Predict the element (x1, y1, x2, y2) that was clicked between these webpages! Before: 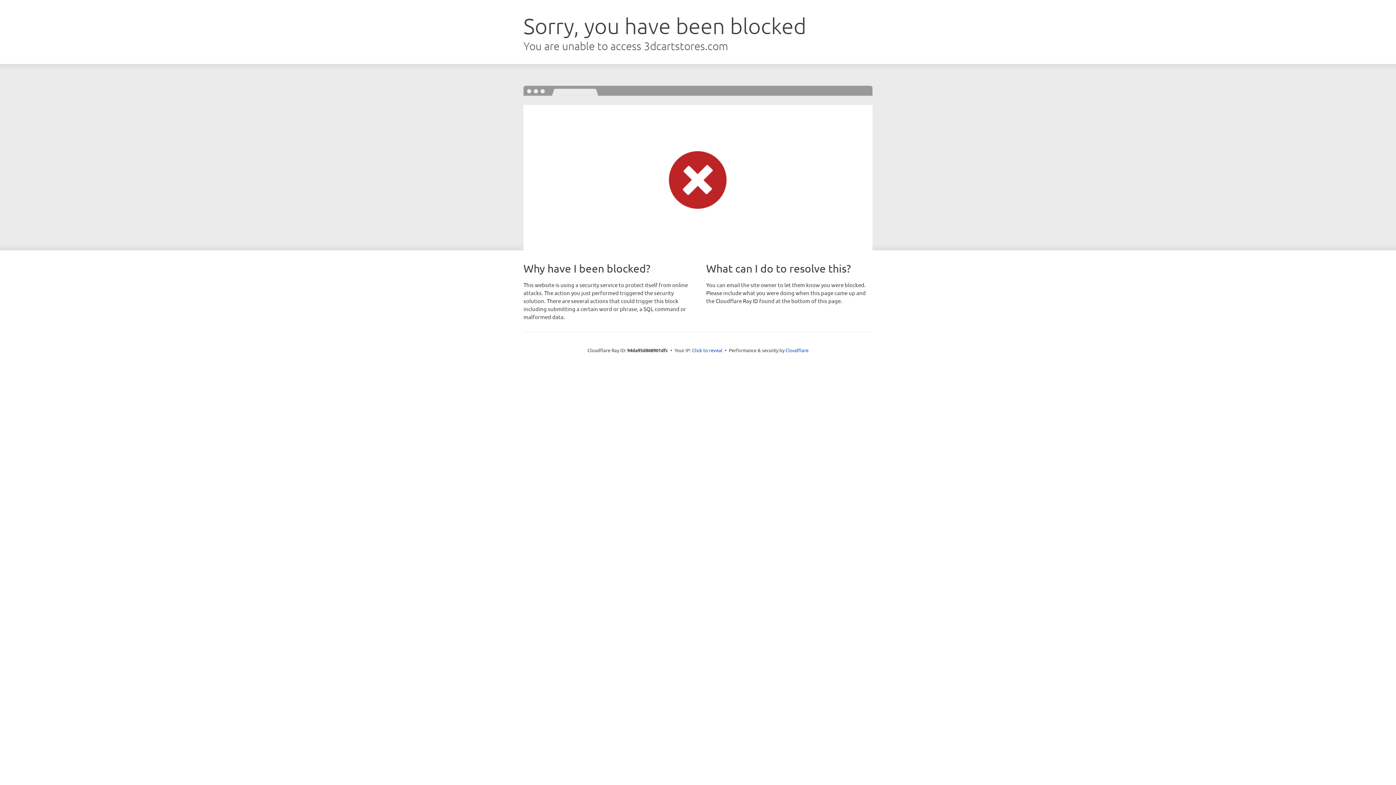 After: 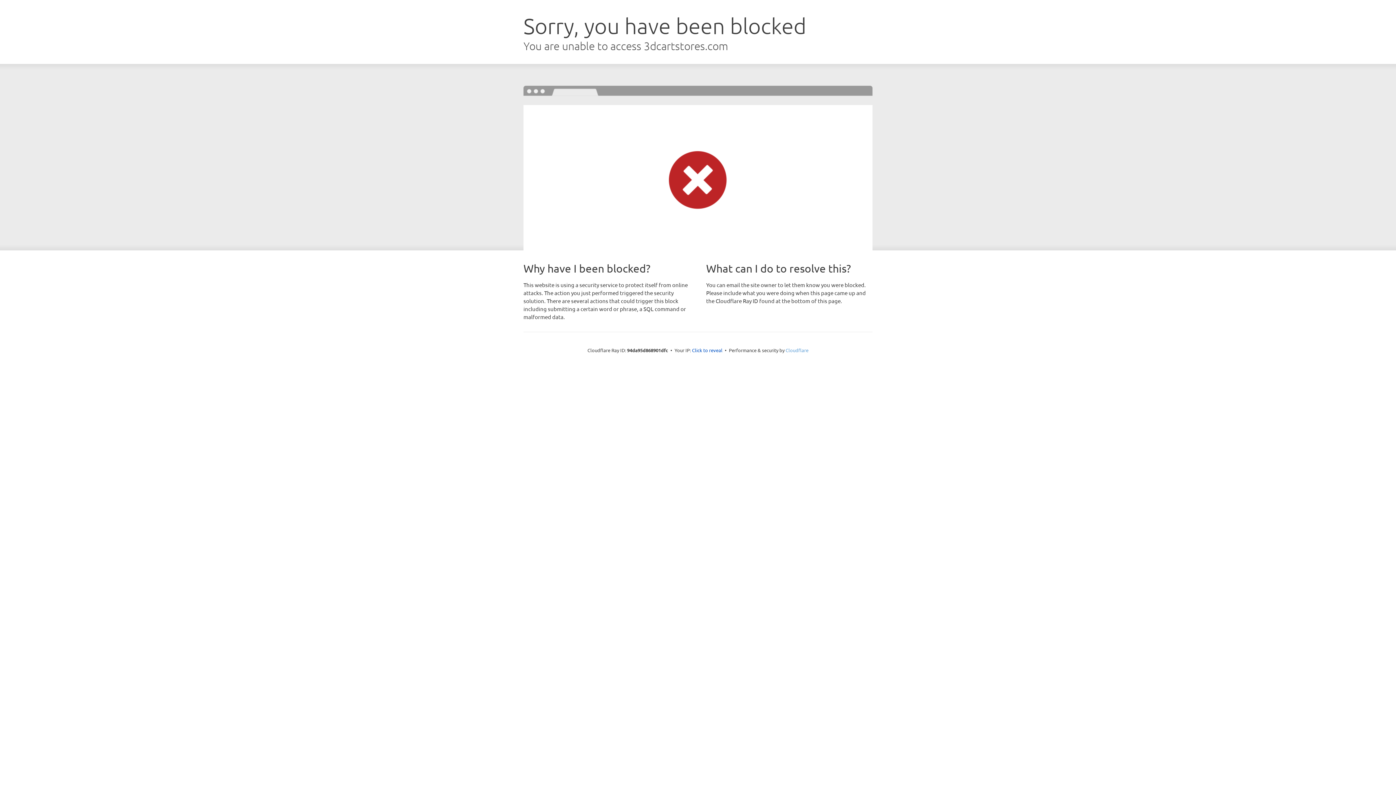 Action: label: Cloudflare bbox: (785, 347, 808, 353)